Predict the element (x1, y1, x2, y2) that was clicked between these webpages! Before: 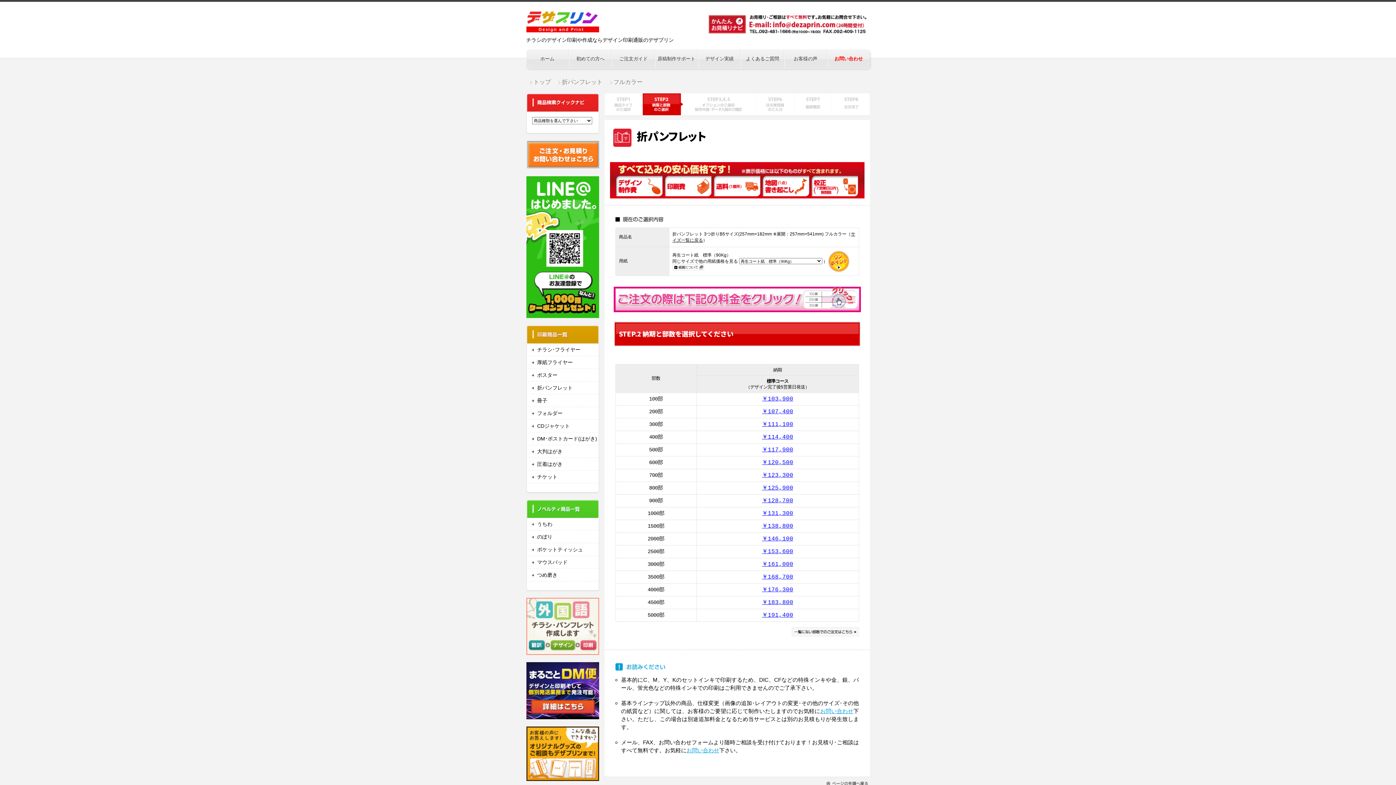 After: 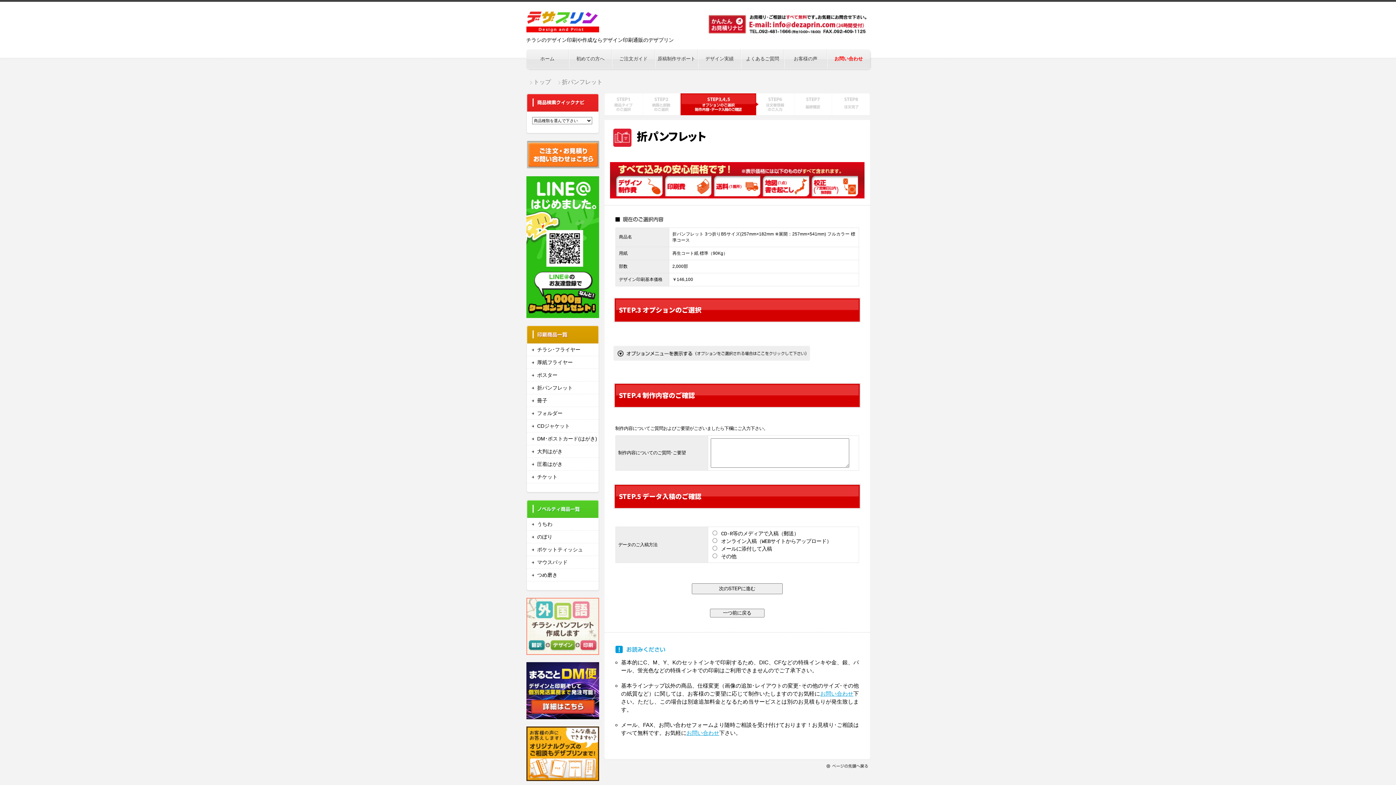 Action: bbox: (699, 535, 856, 542) label: ￥146,100